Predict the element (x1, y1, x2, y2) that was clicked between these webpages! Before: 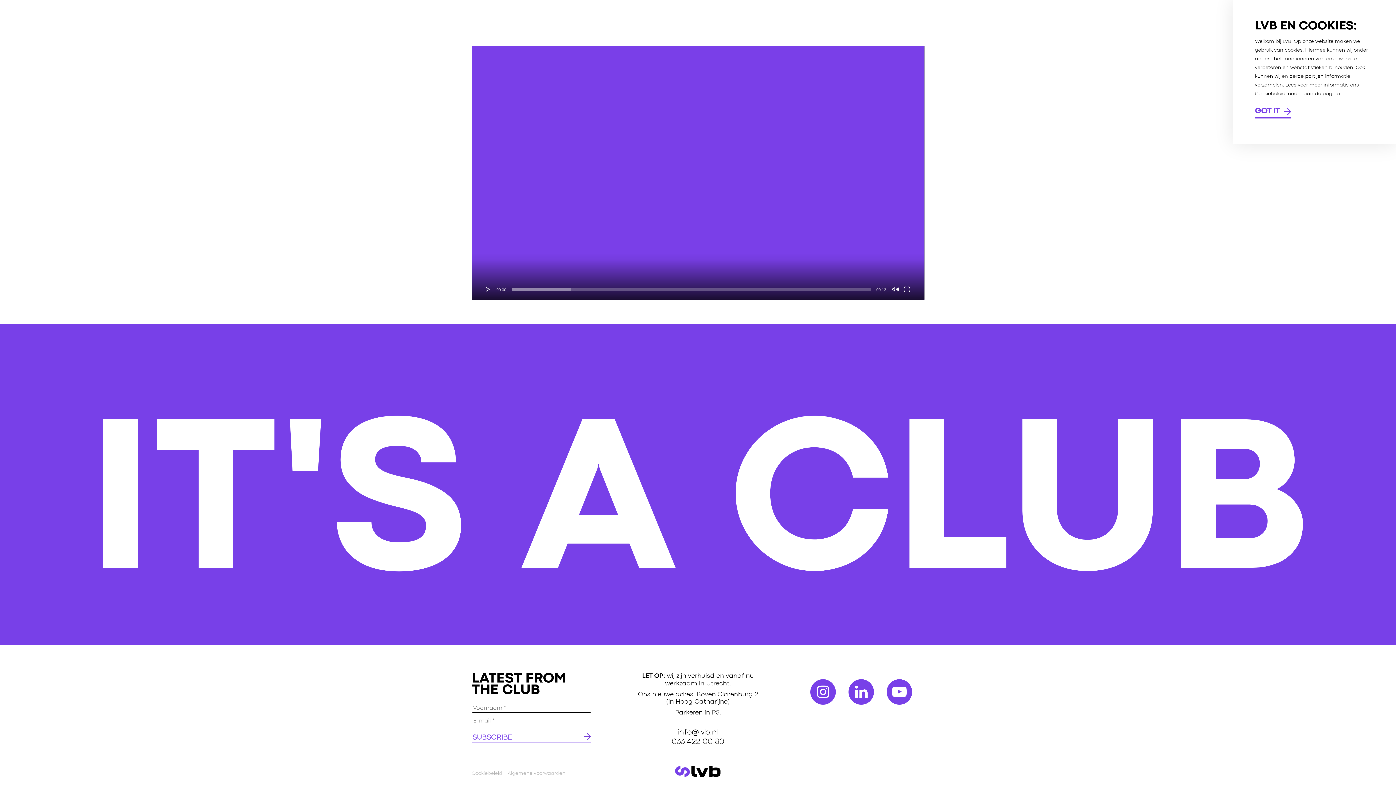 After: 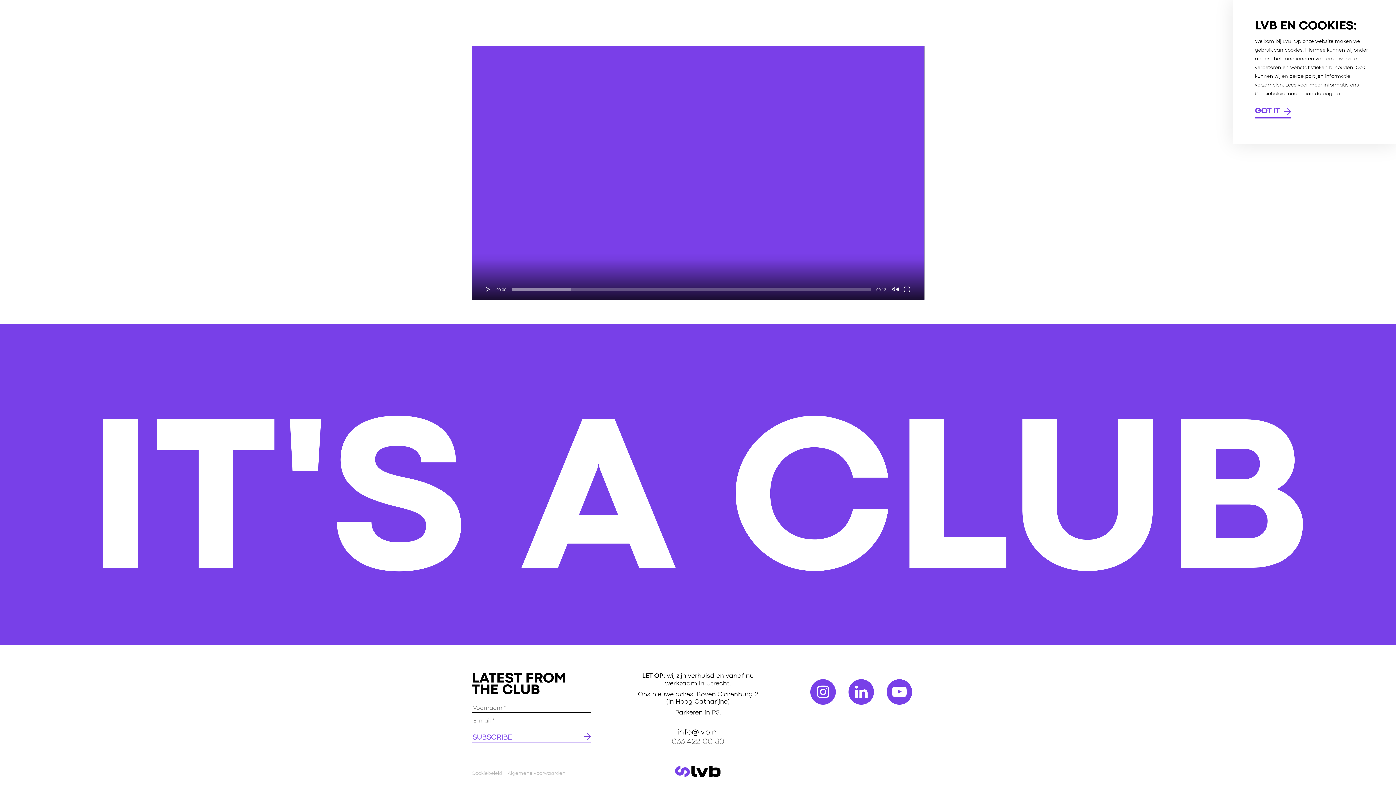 Action: label: 033 422 00 80 bbox: (671, 737, 724, 745)